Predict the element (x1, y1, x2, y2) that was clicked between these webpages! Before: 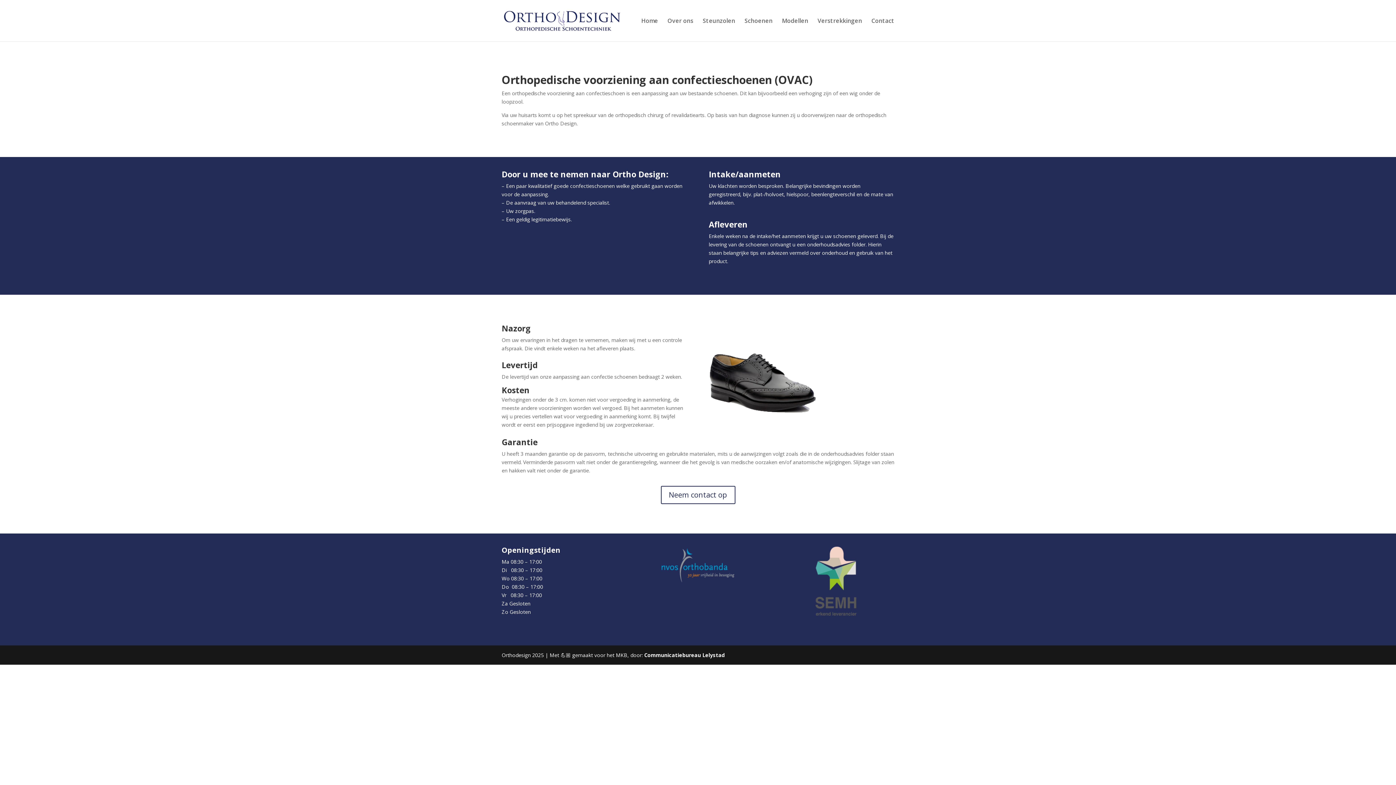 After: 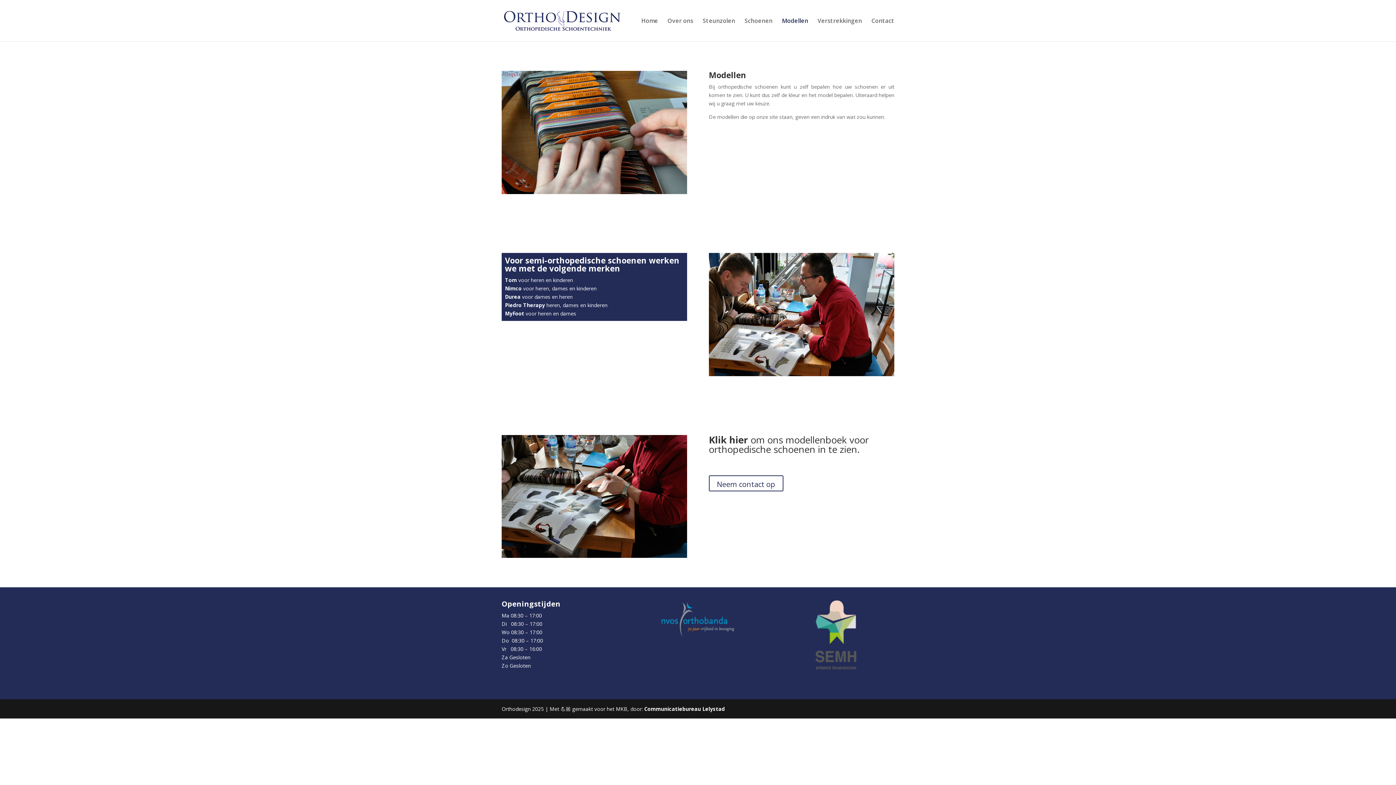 Action: label: Modellen bbox: (782, 18, 808, 41)